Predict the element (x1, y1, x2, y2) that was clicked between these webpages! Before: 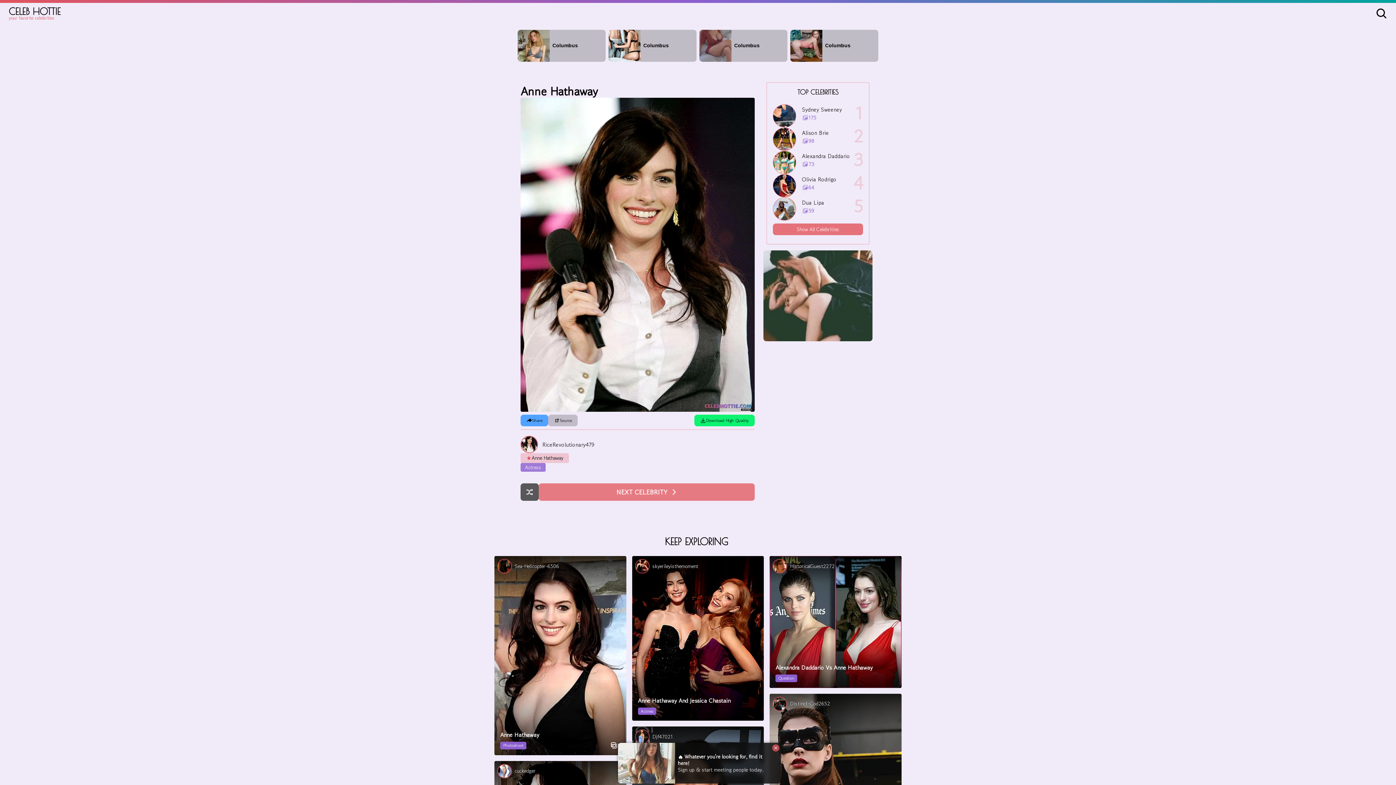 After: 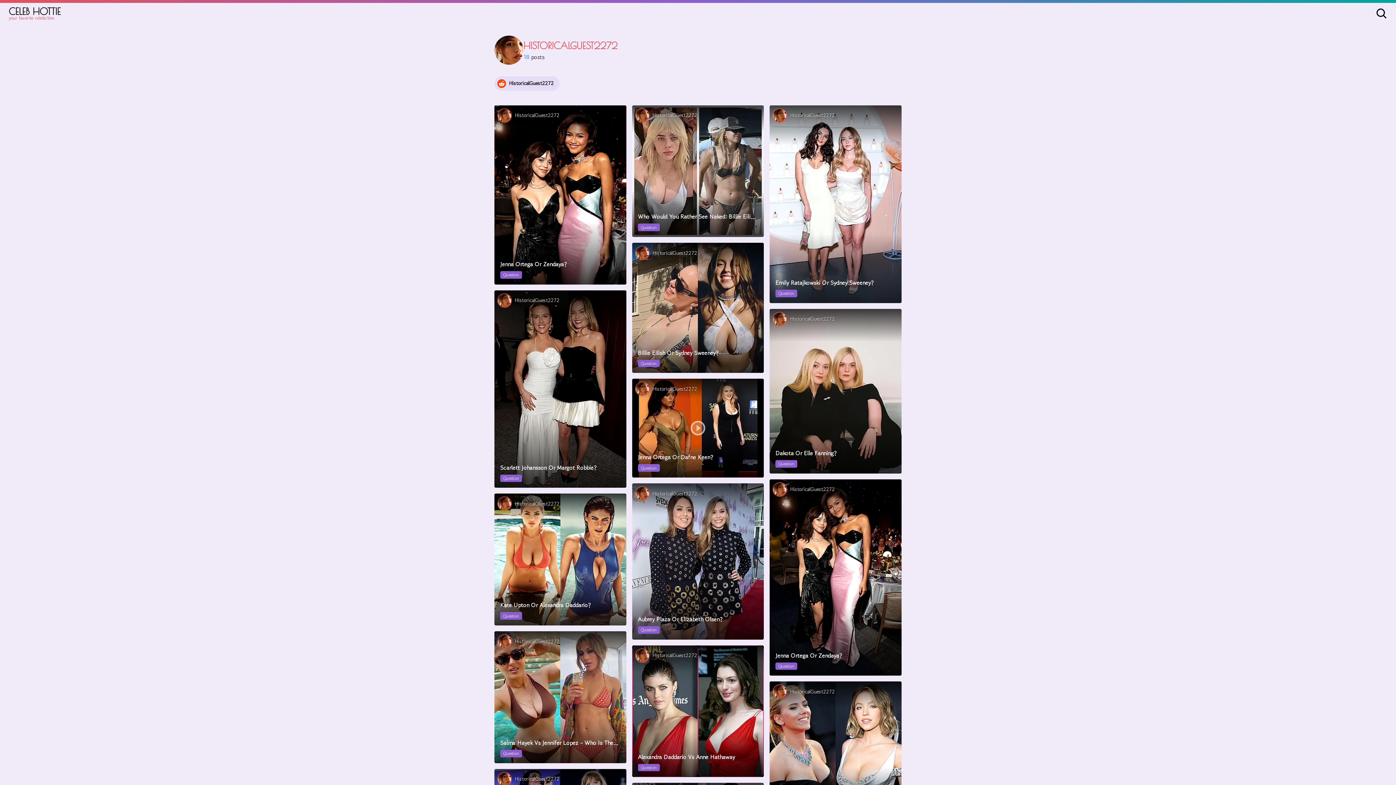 Action: bbox: (790, 563, 835, 570) label: HistoricalGuest2272